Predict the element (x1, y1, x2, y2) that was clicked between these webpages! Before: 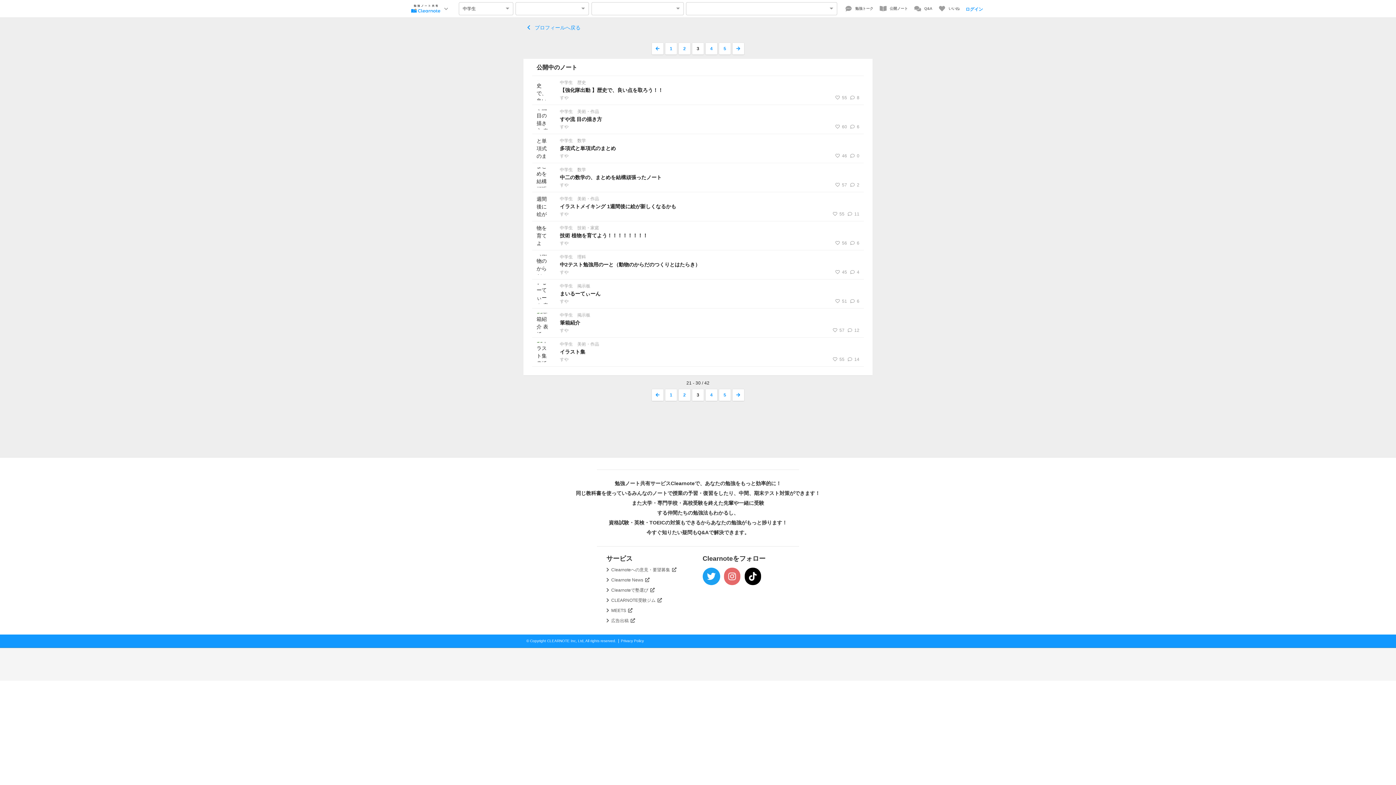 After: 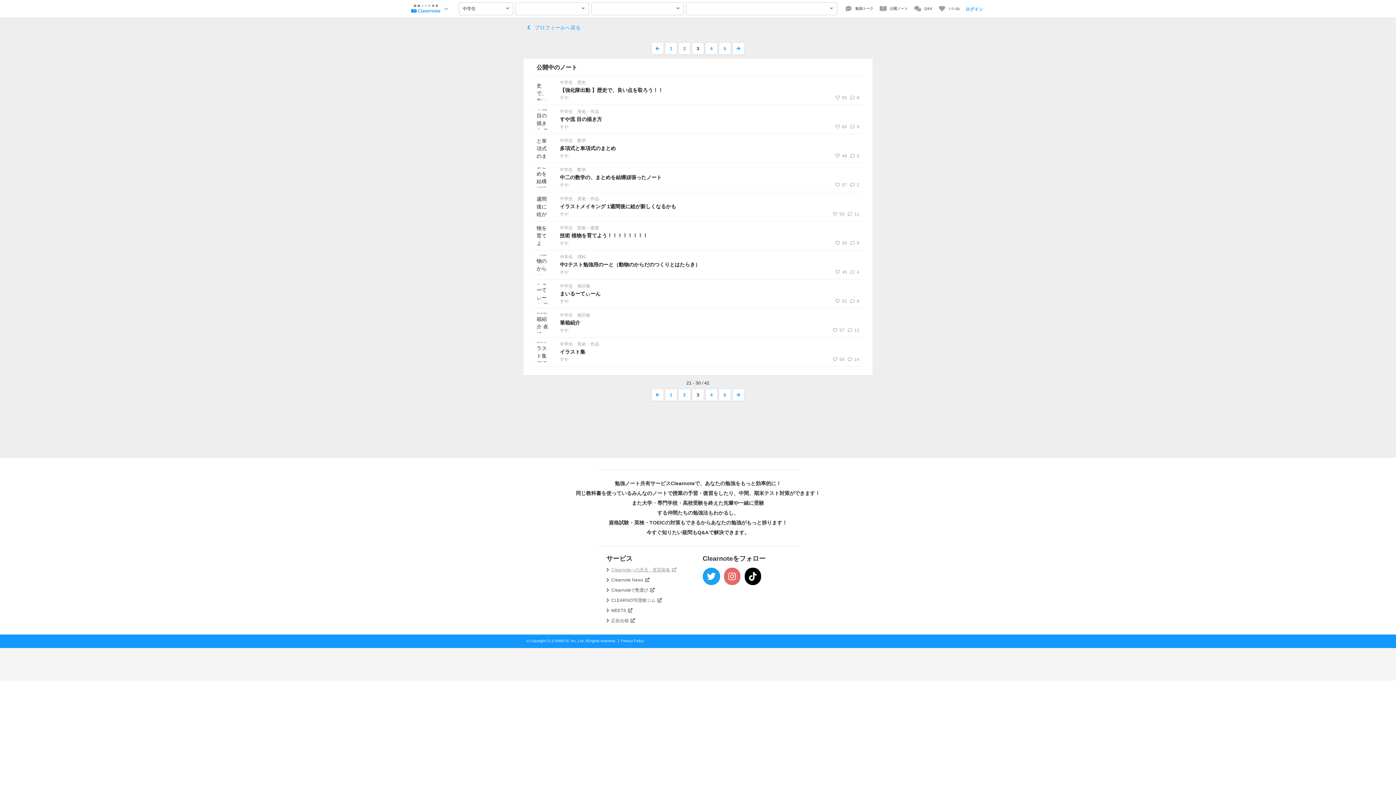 Action: bbox: (611, 567, 676, 572) label: Clearnoteへの意見・要望募集 